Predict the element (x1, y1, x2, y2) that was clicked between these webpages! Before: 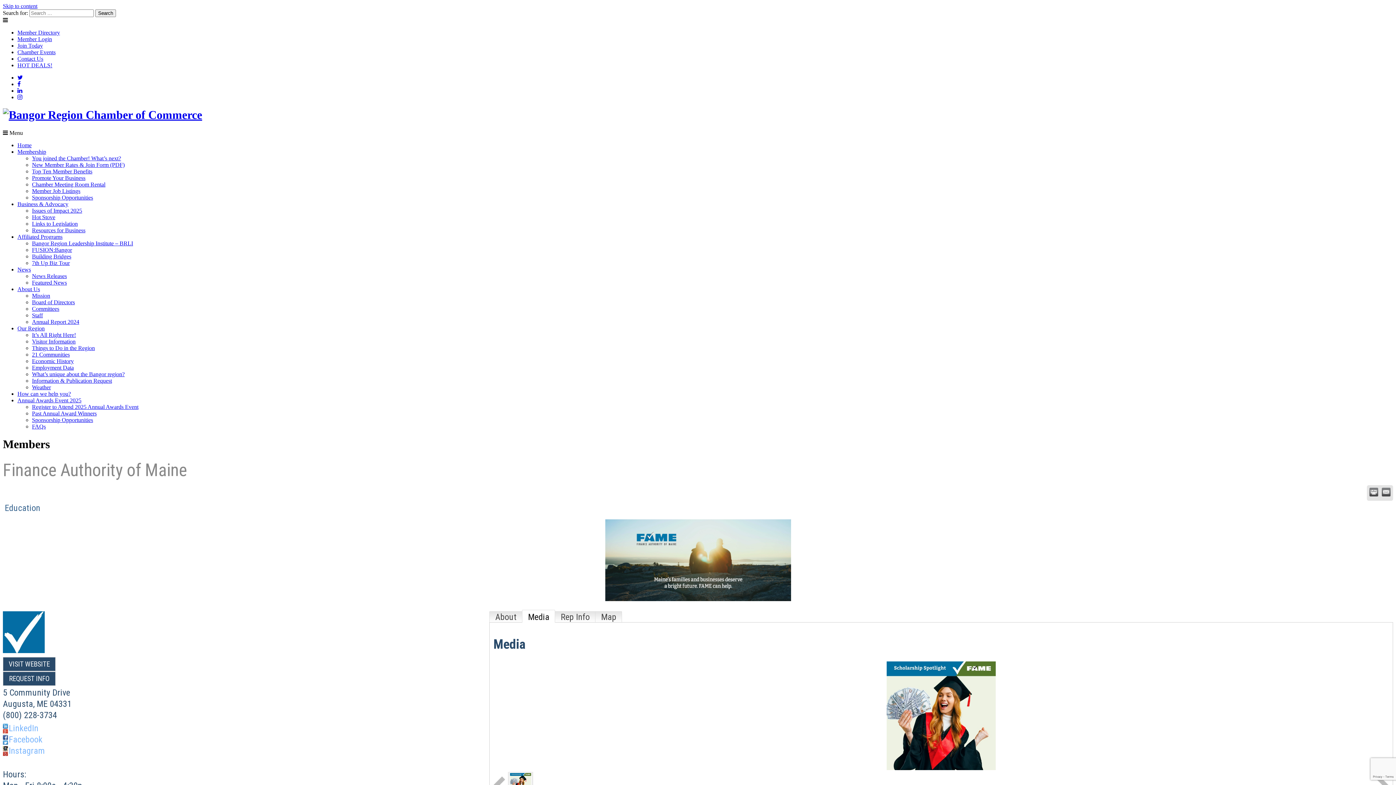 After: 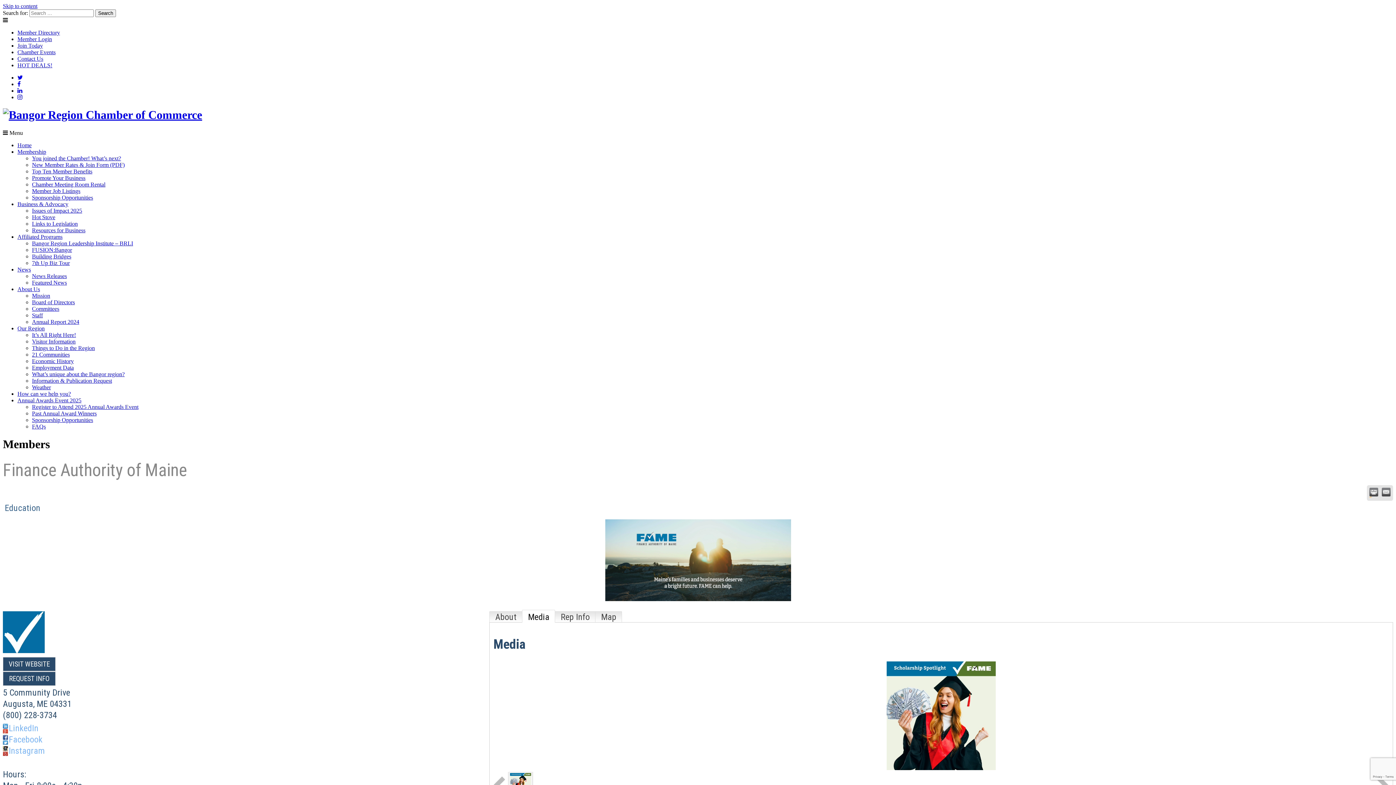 Action: bbox: (1369, 487, 1378, 496) label:  